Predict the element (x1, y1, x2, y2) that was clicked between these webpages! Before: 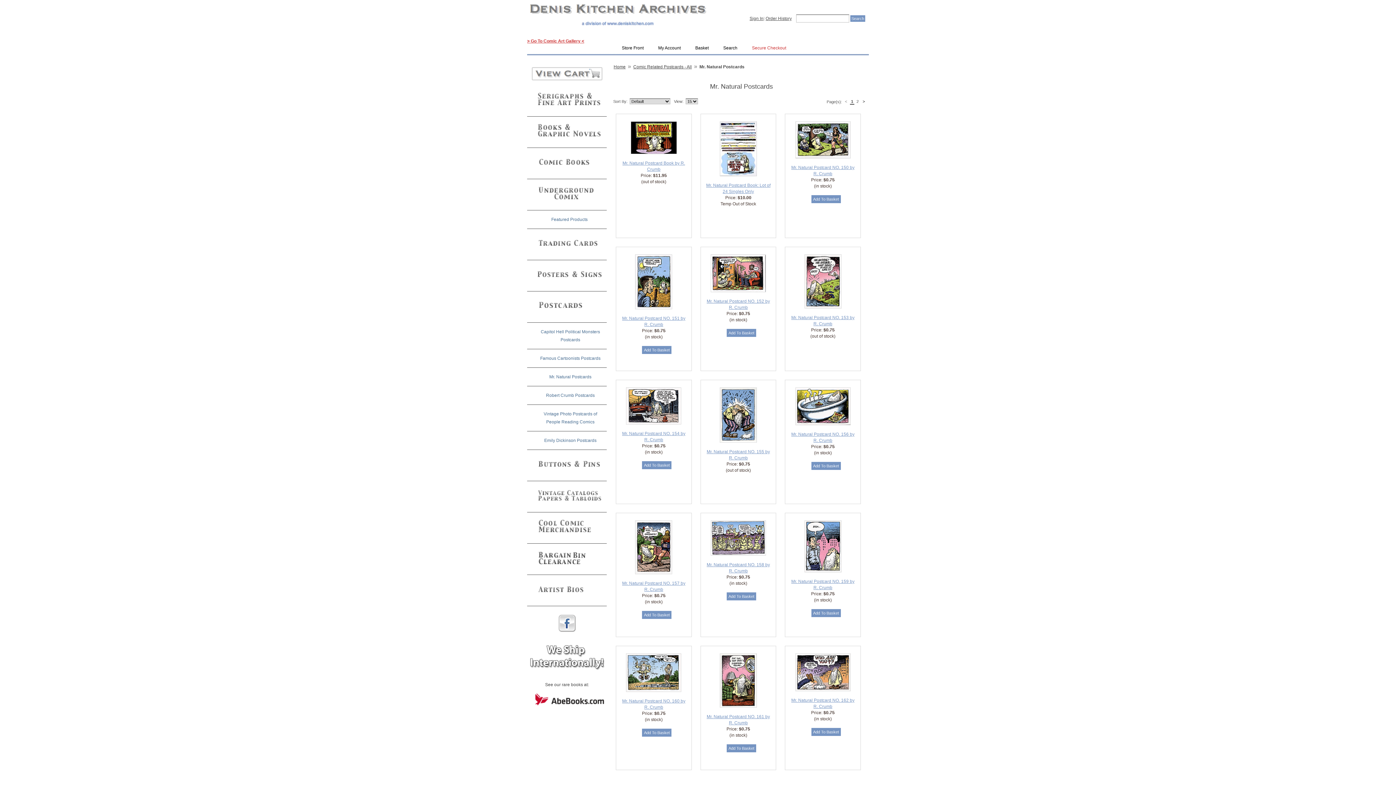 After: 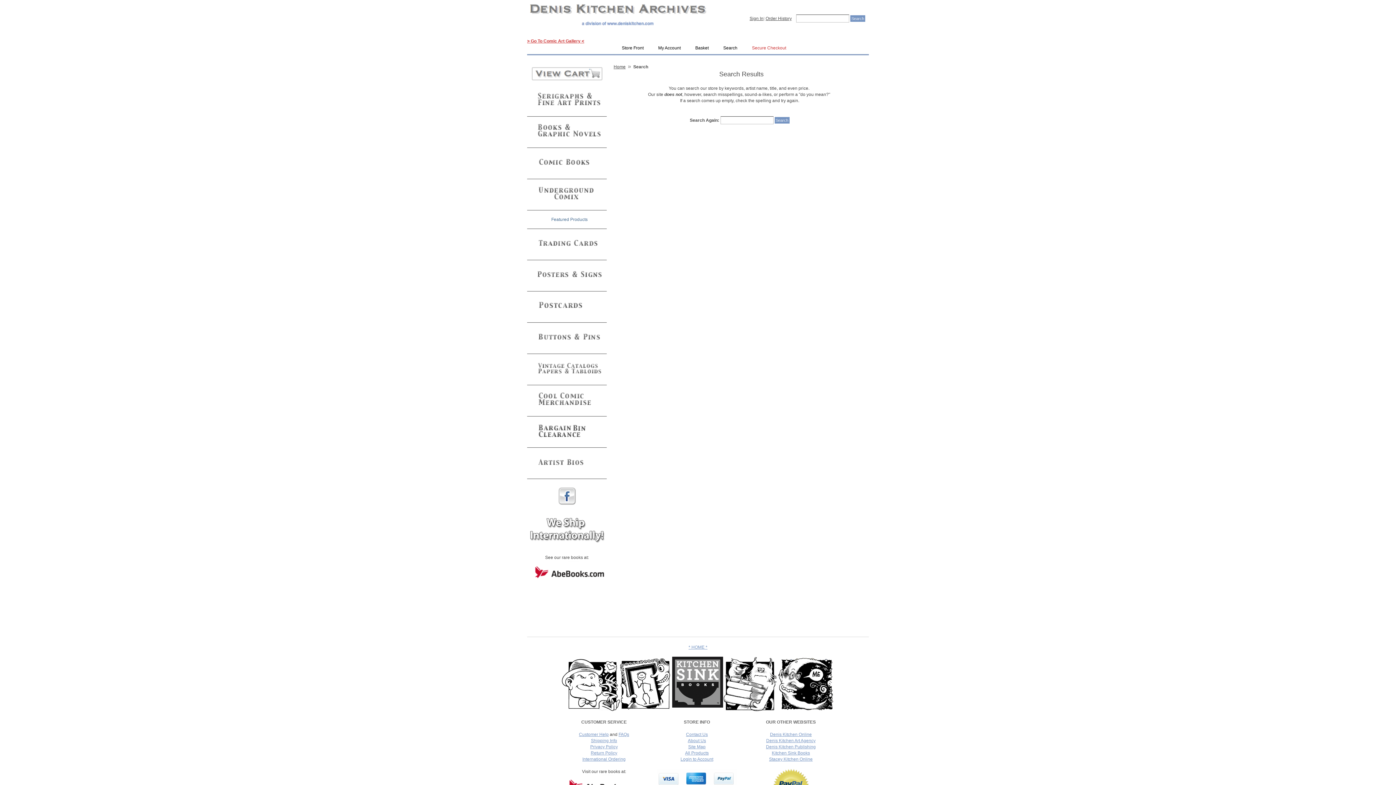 Action: bbox: (723, 45, 737, 50) label: Search